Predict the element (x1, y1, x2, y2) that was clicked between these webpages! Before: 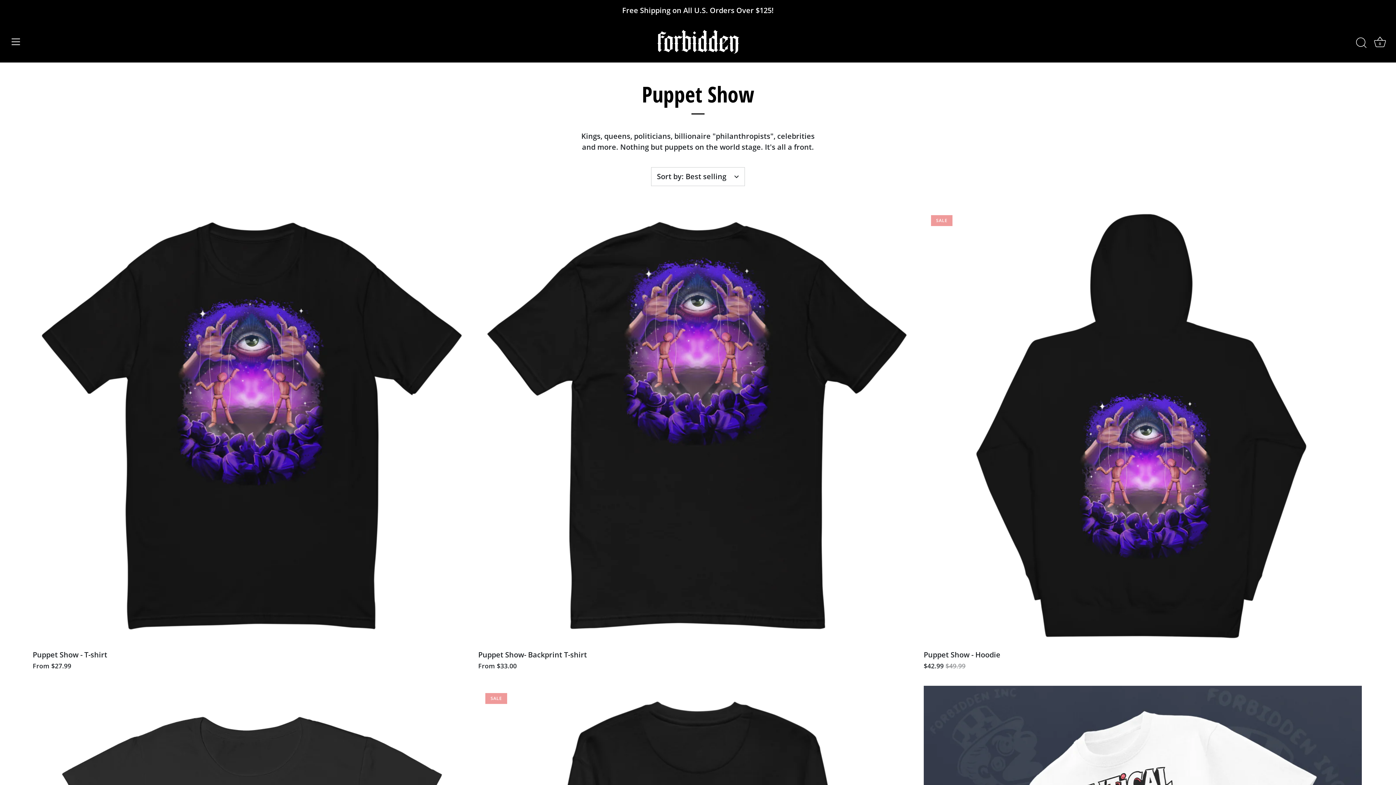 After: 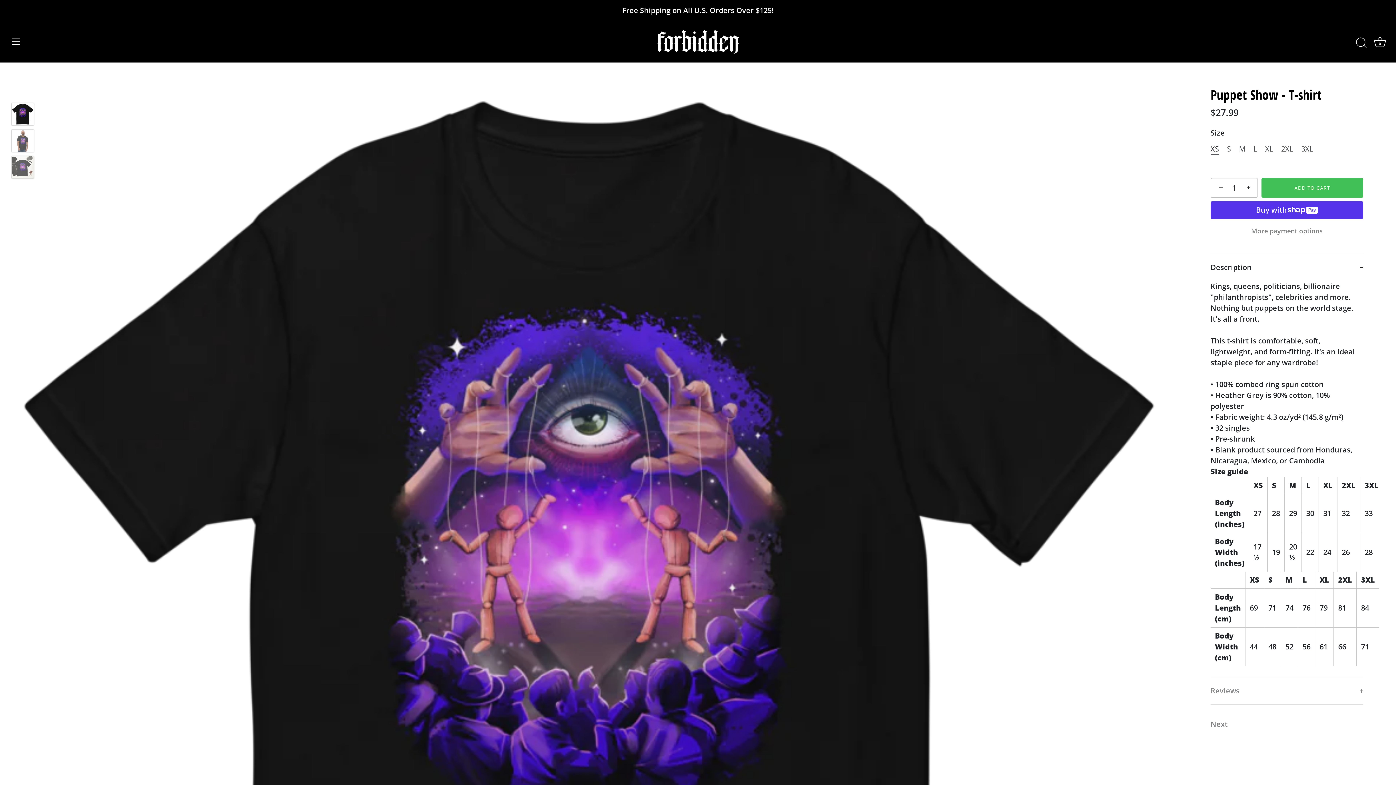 Action: label: Puppet Show - T-shirt
From $27.99 bbox: (32, 646, 471, 670)